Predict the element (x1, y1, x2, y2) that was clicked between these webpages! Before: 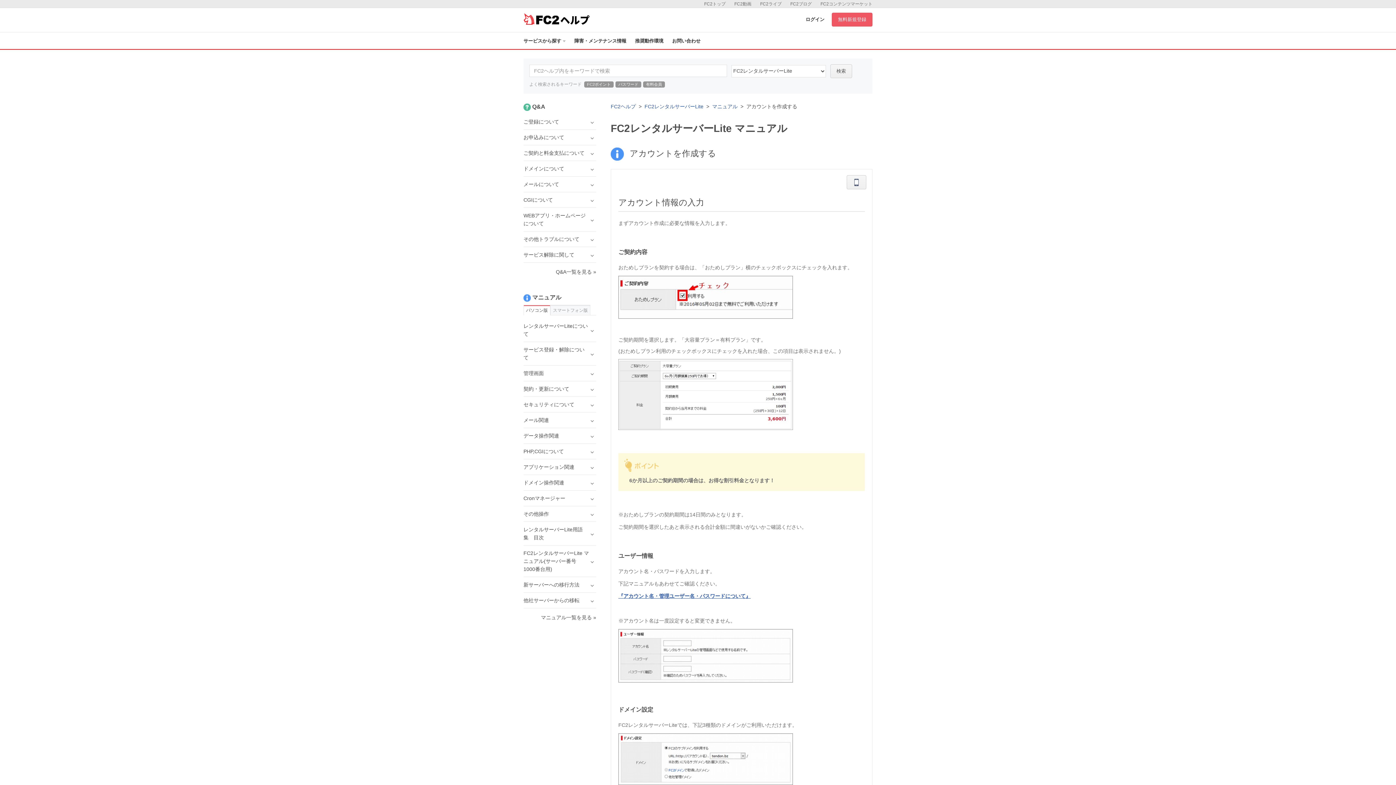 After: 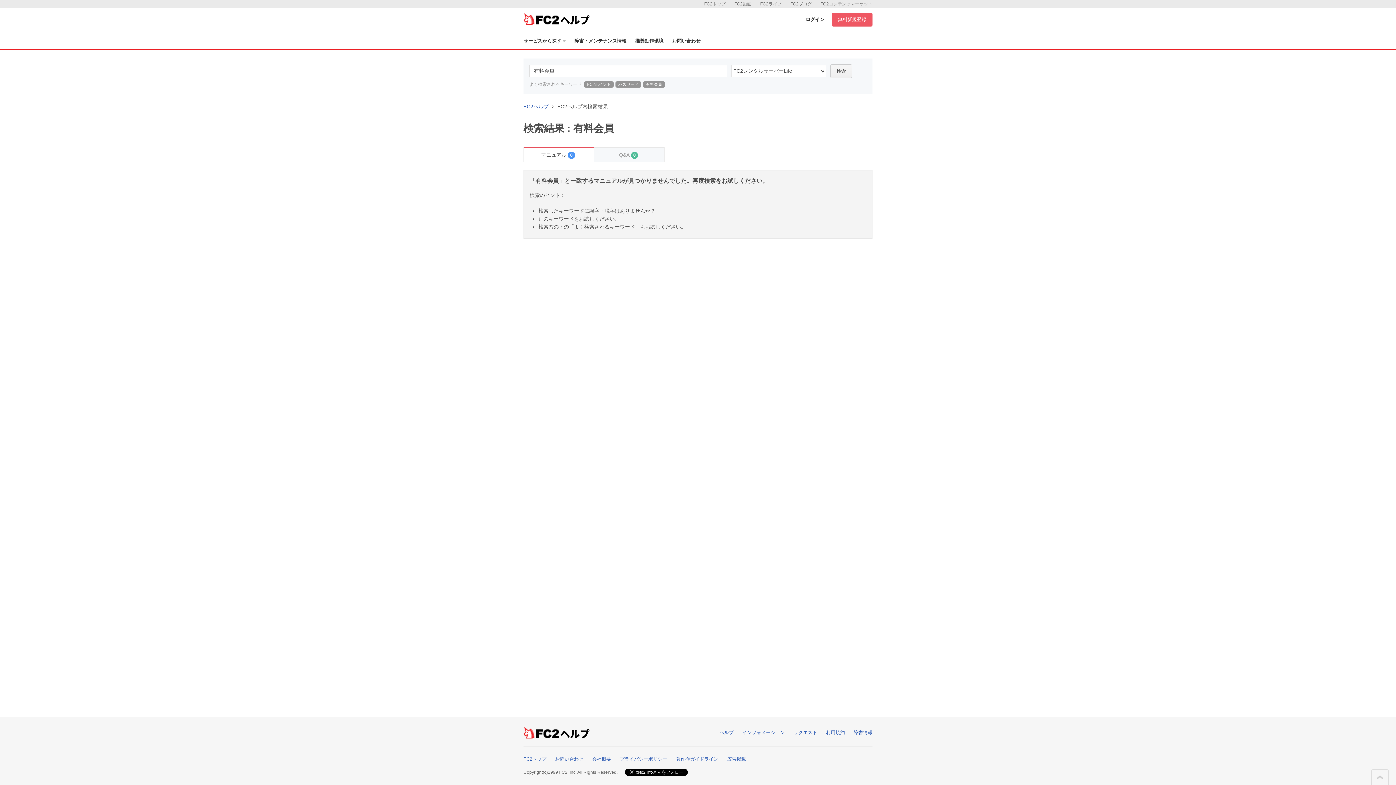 Action: label: 有料会員 bbox: (643, 81, 665, 87)